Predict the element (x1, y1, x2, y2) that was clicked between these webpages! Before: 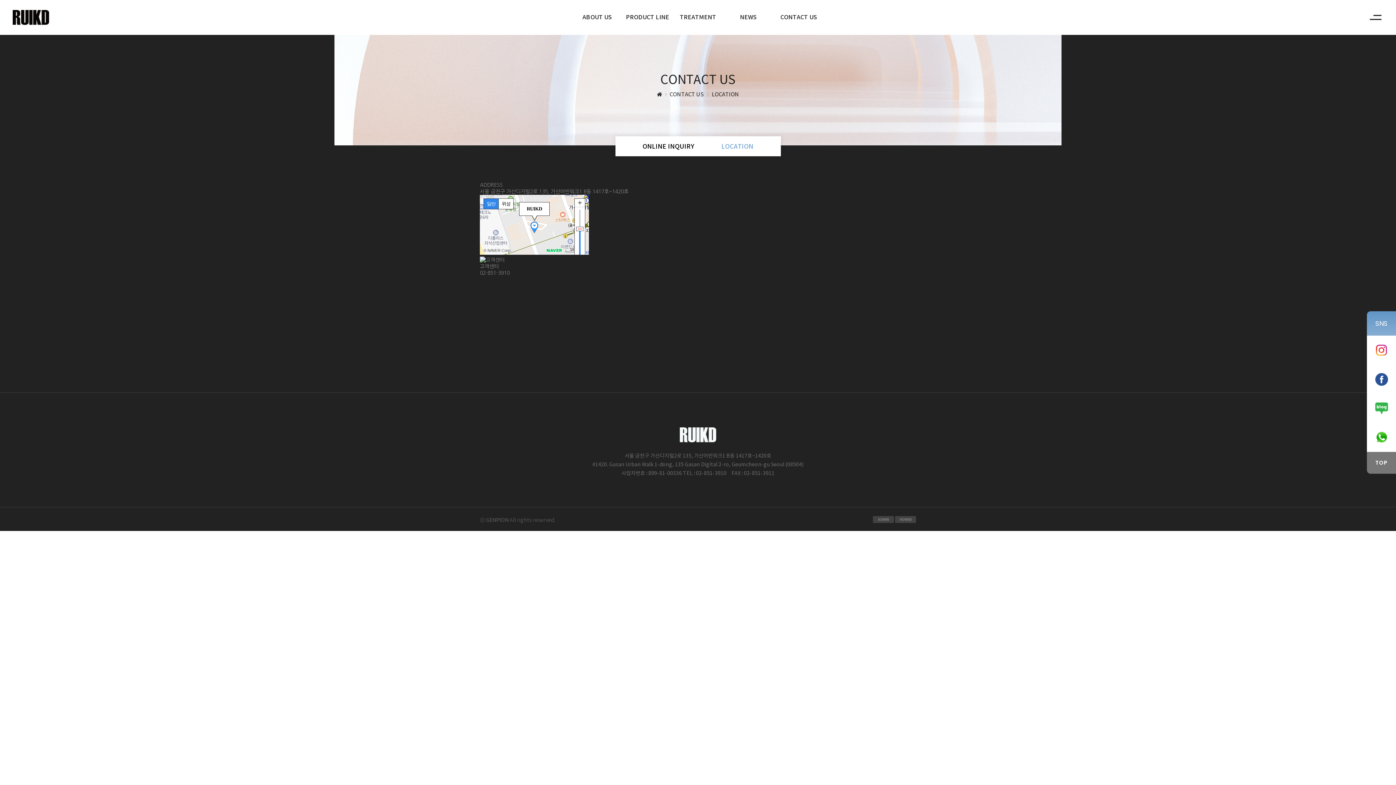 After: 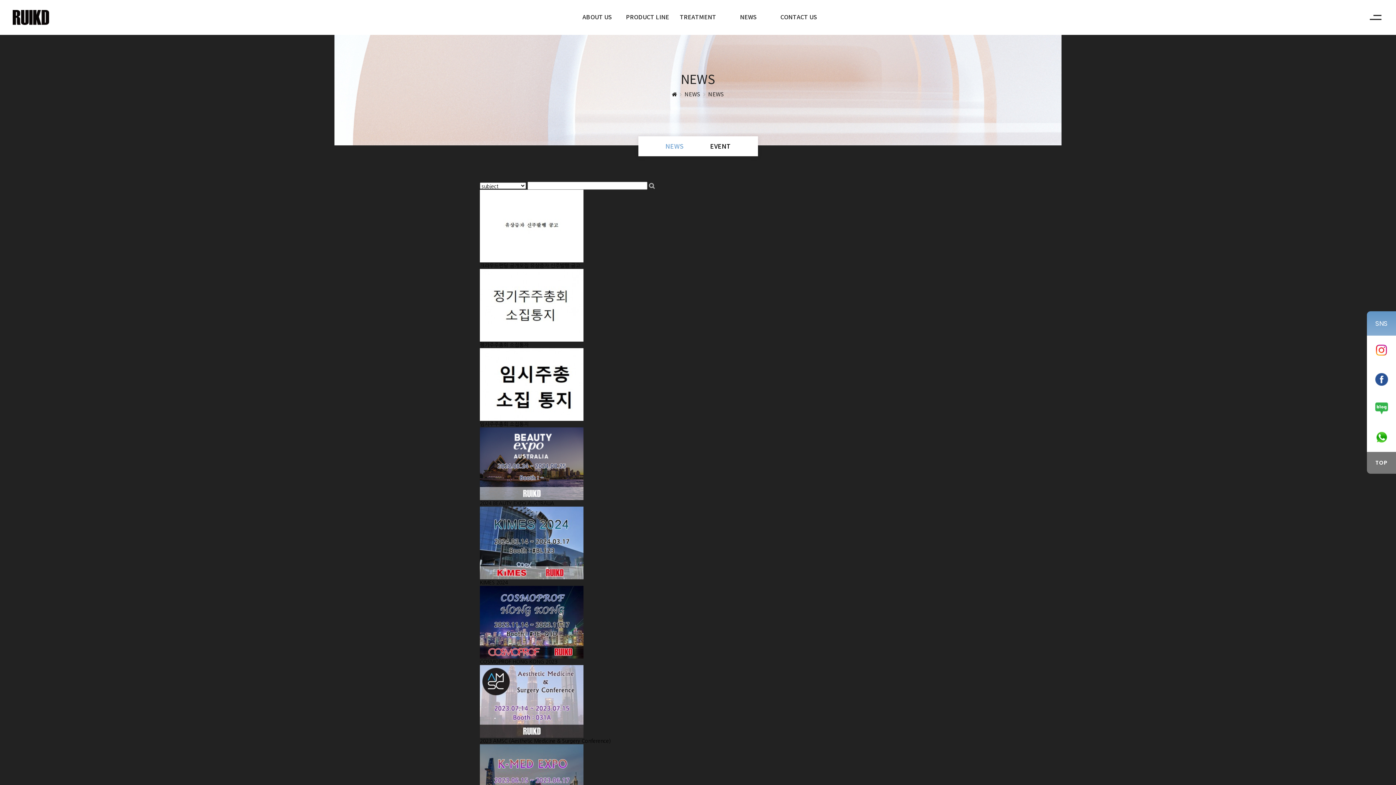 Action: label: NEWS bbox: (723, 0, 773, 34)